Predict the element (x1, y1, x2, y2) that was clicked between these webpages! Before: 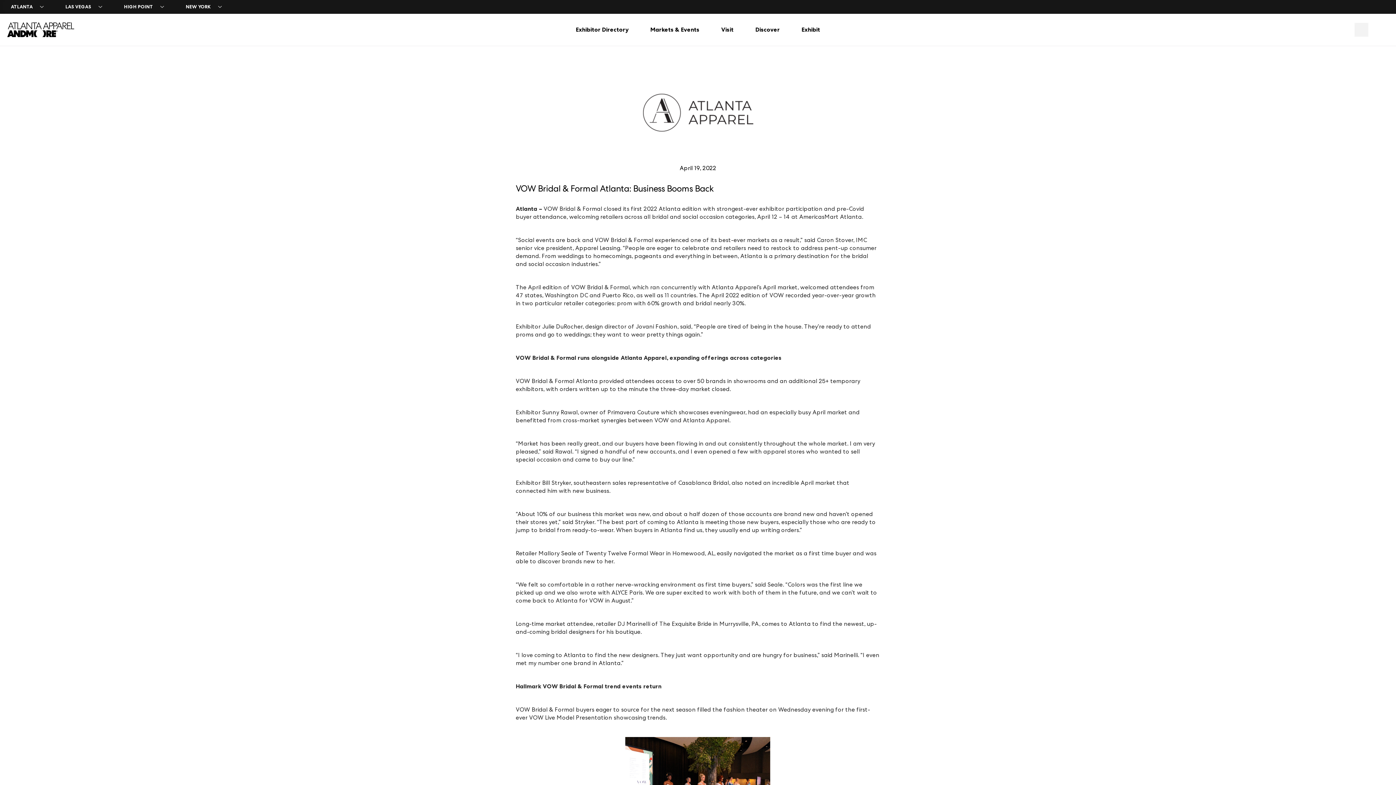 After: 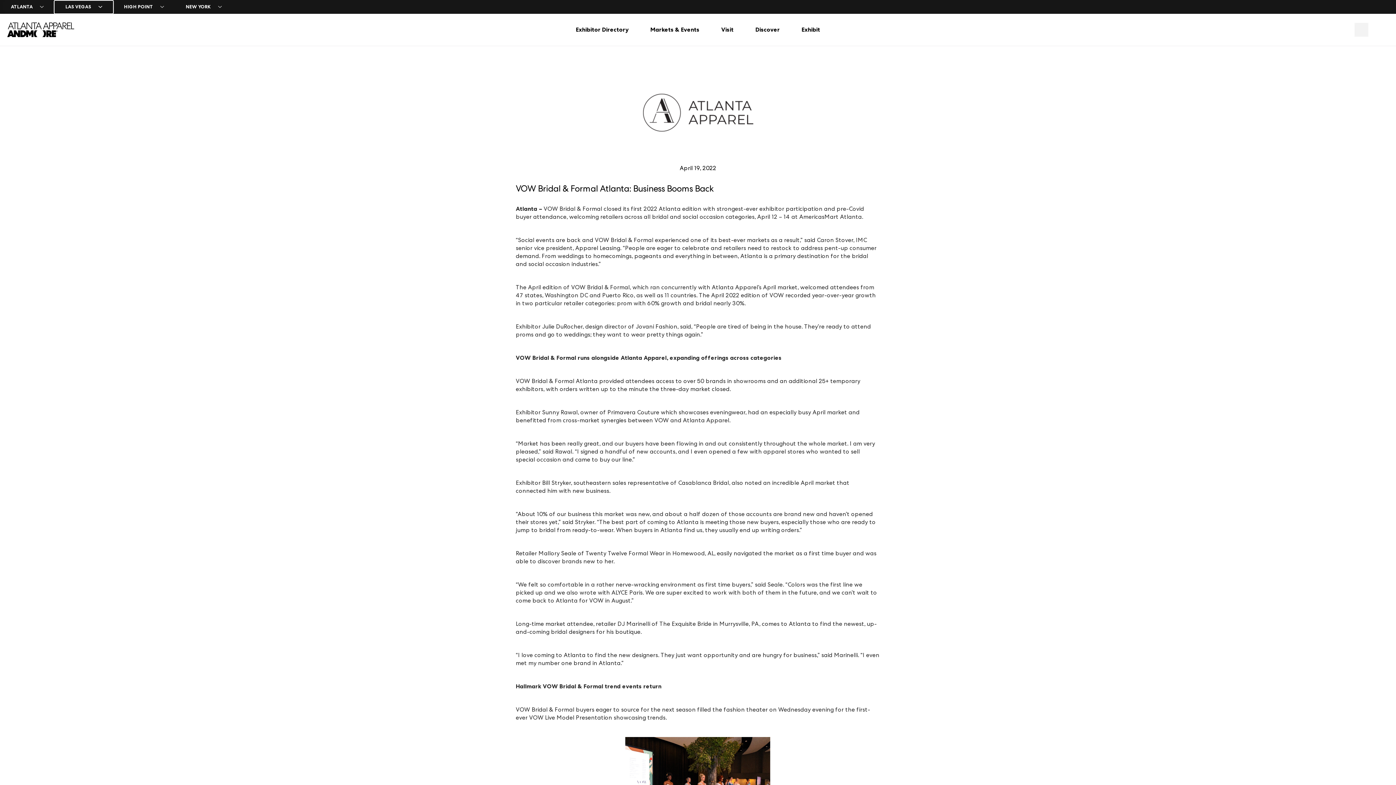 Action: label: LAS VEGAS bbox: (54, 0, 113, 13)